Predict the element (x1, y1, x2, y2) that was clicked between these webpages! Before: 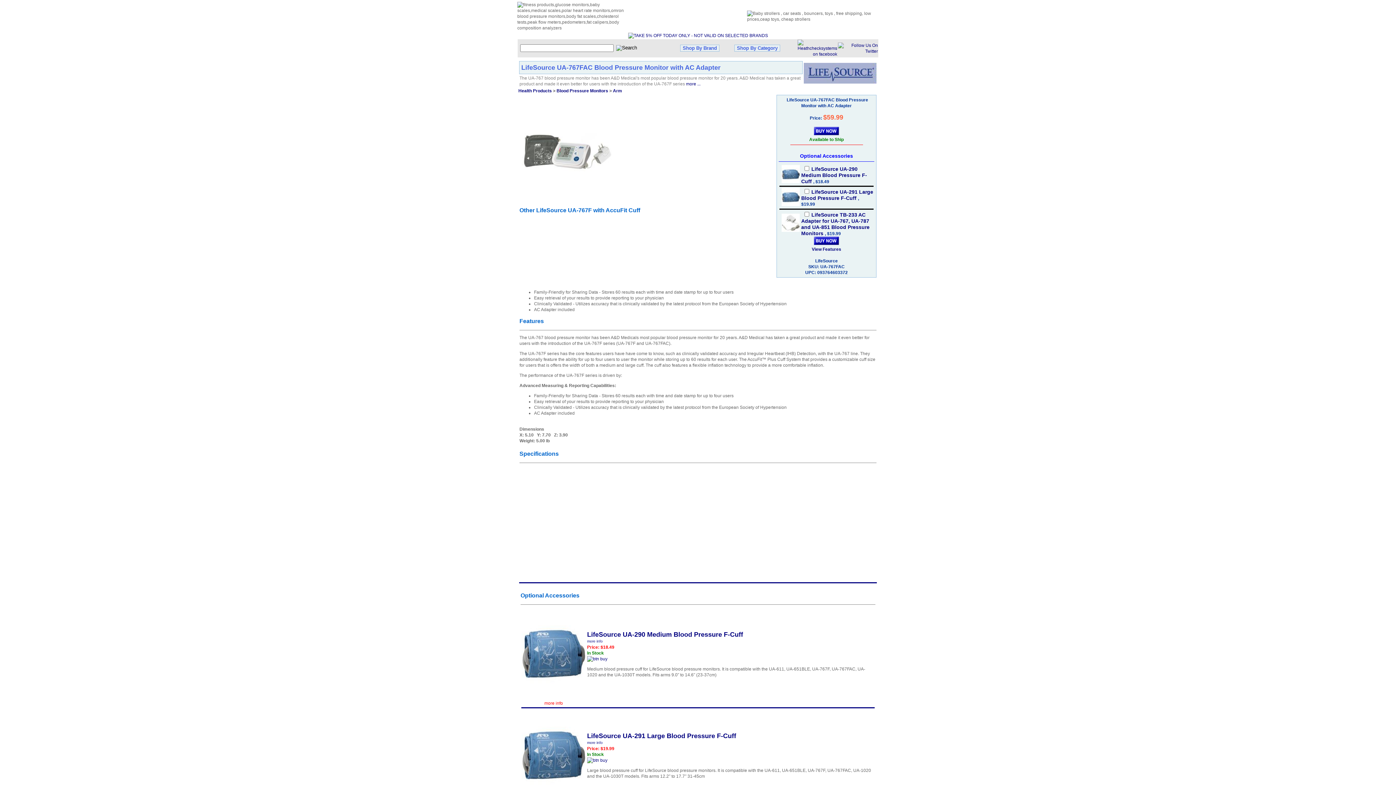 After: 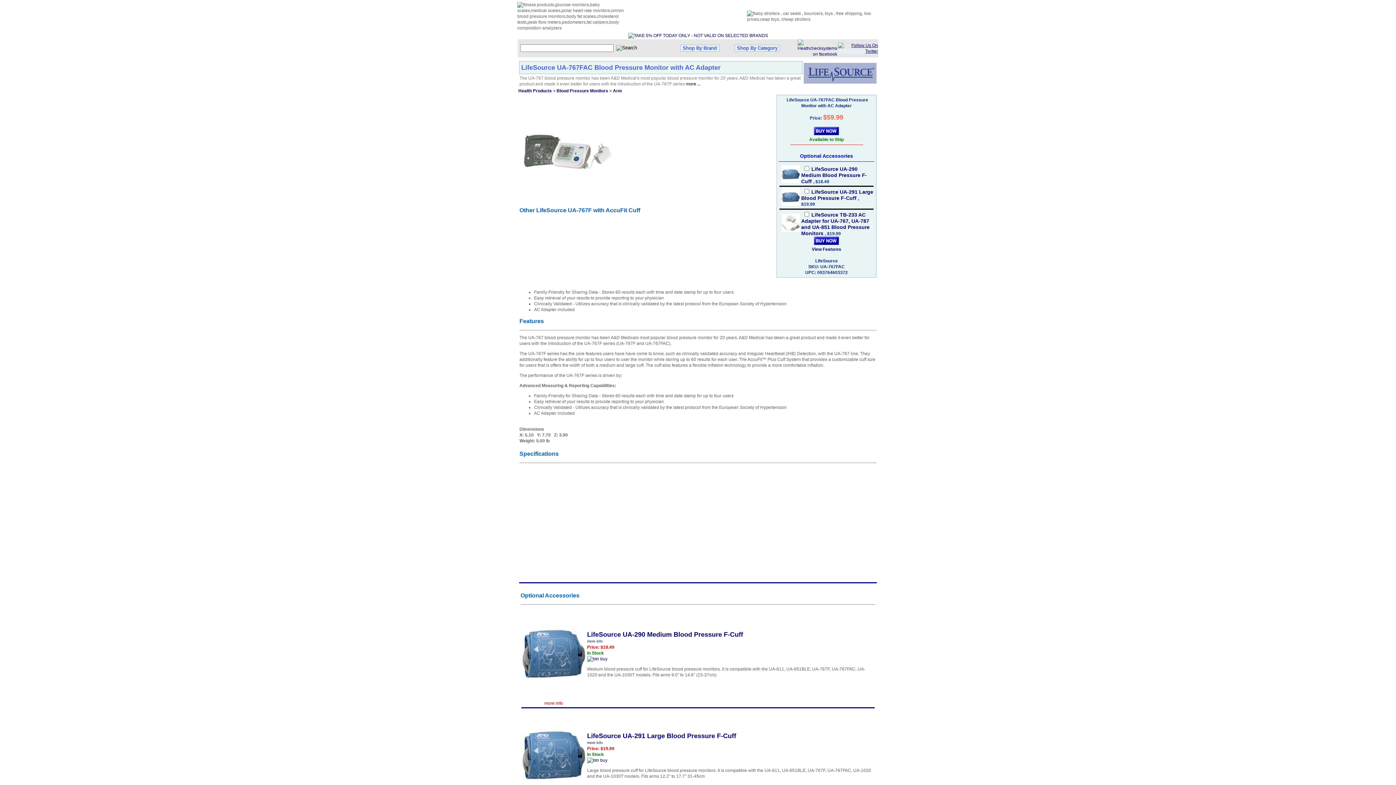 Action: bbox: (838, 48, 878, 53)